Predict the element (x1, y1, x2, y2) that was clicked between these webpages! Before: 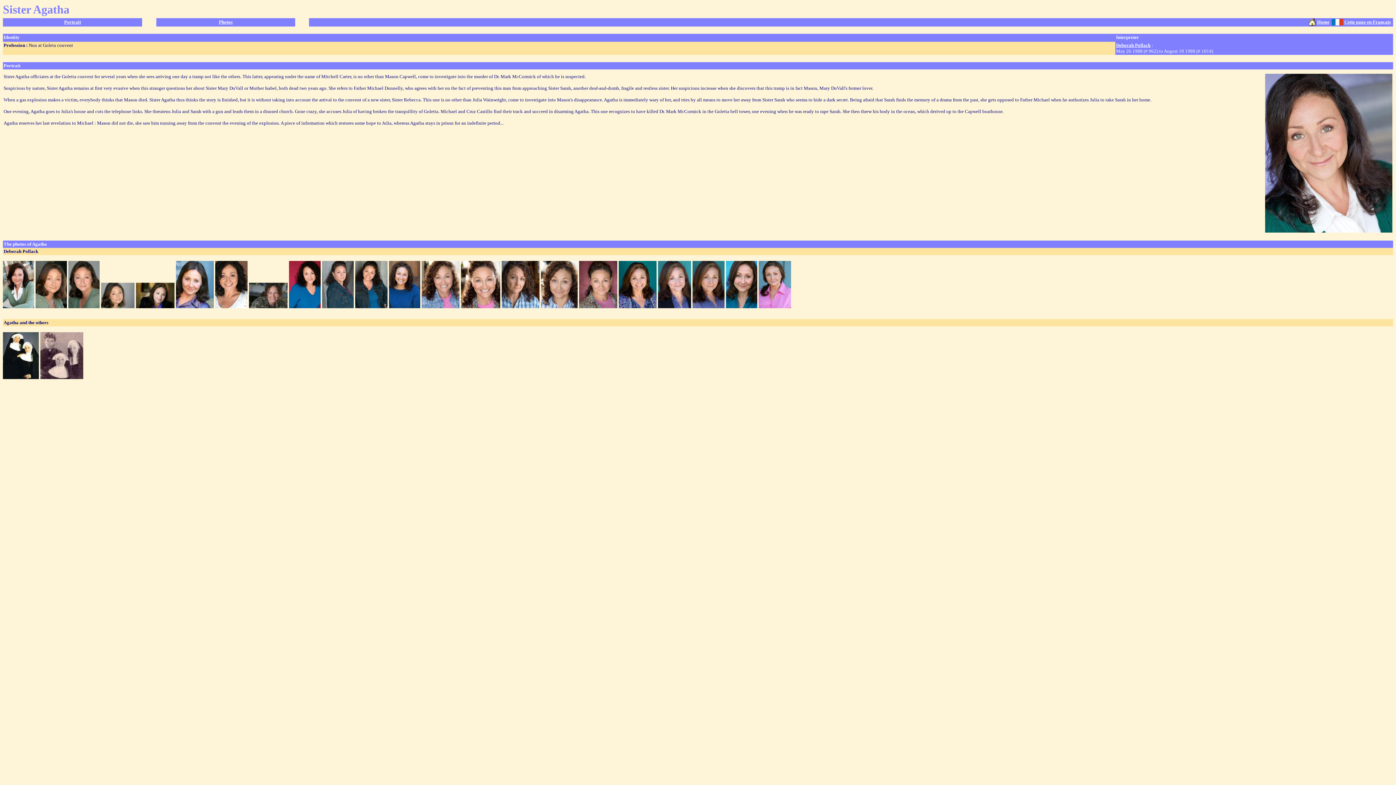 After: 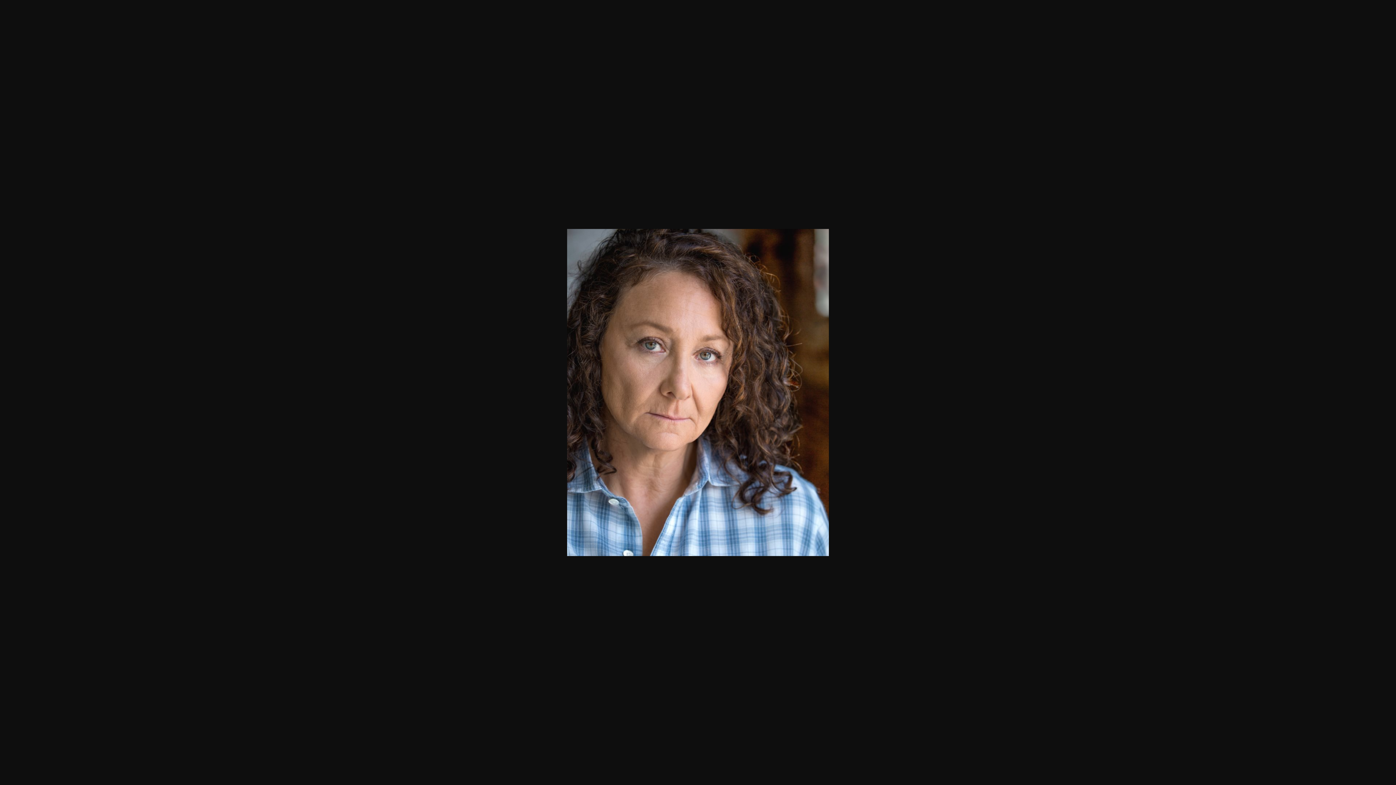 Action: bbox: (501, 303, 539, 309)